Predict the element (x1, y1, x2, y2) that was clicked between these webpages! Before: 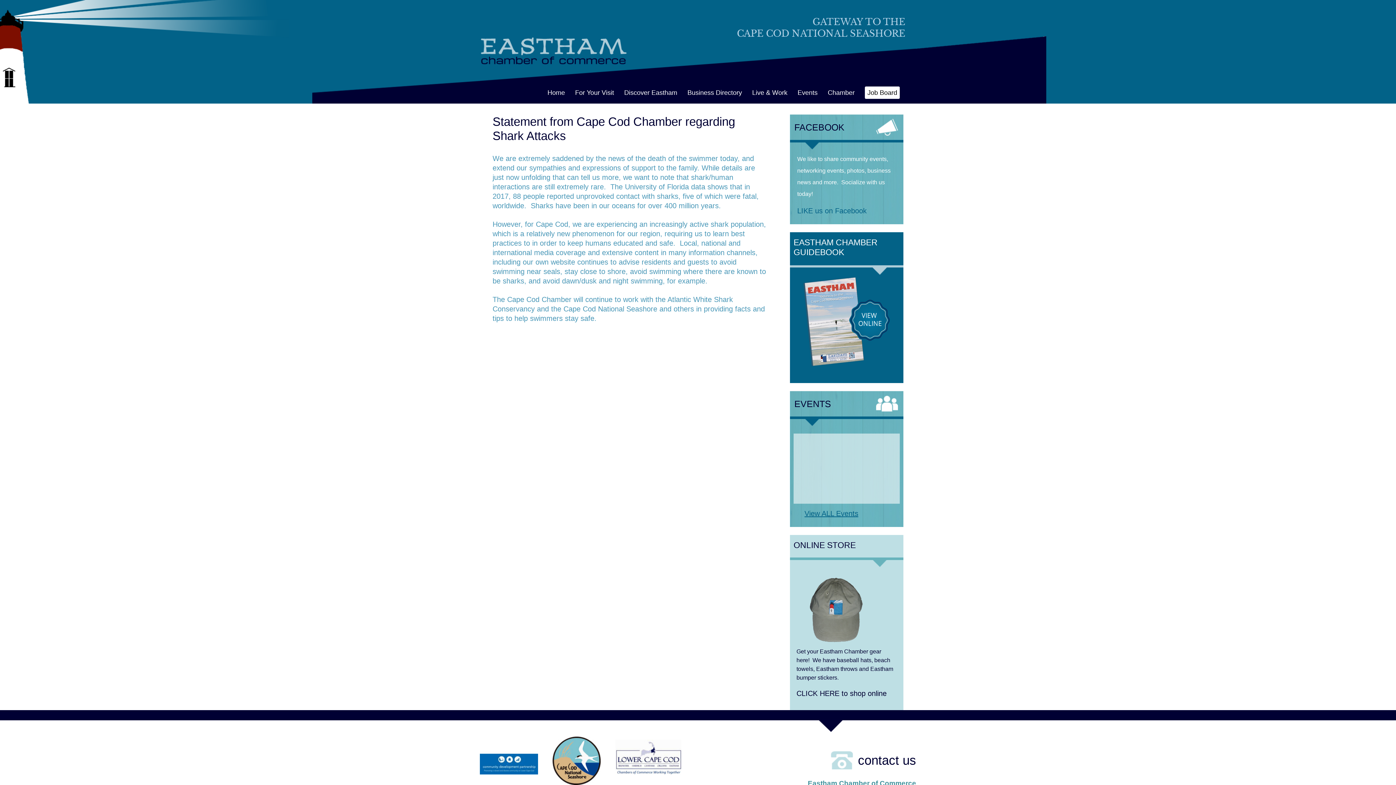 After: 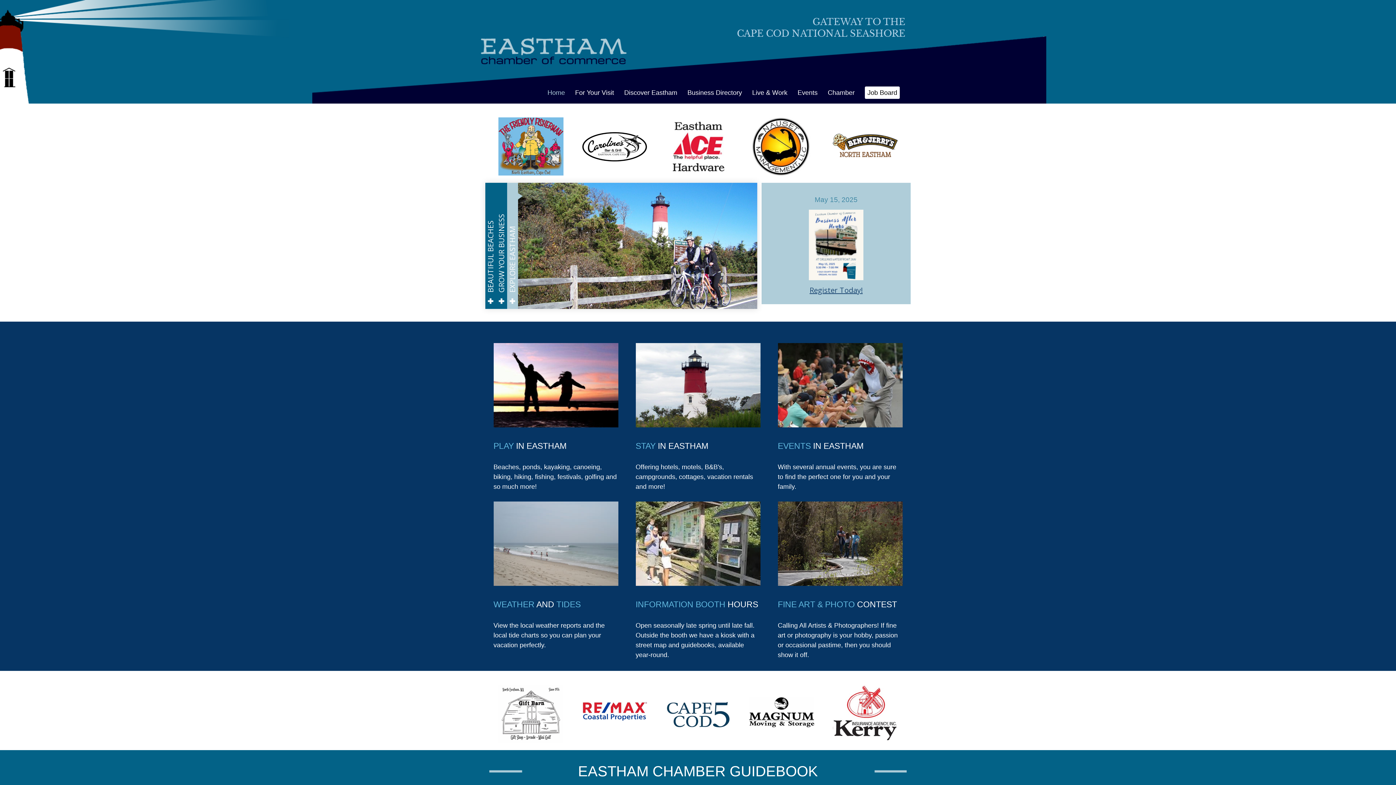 Action: bbox: (547, 89, 565, 96) label: Home